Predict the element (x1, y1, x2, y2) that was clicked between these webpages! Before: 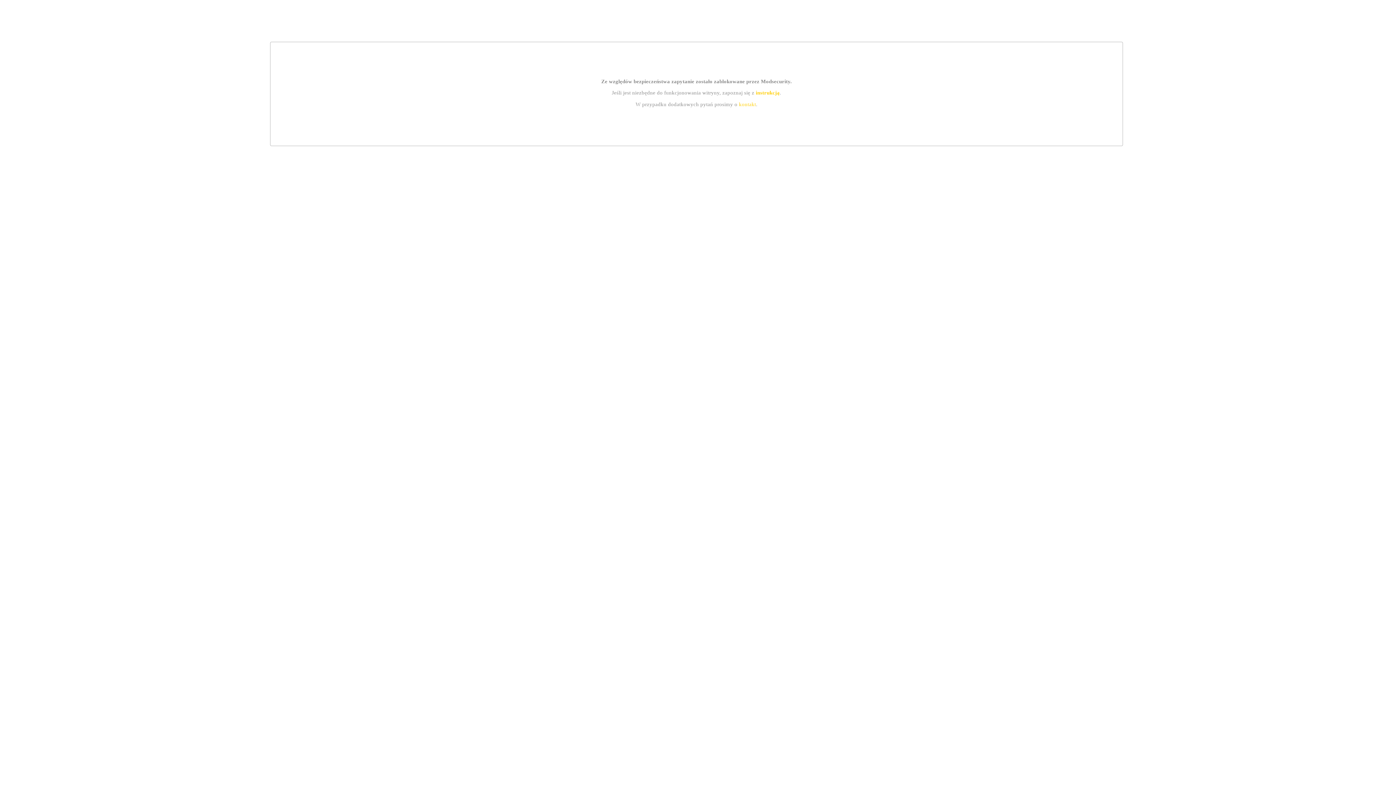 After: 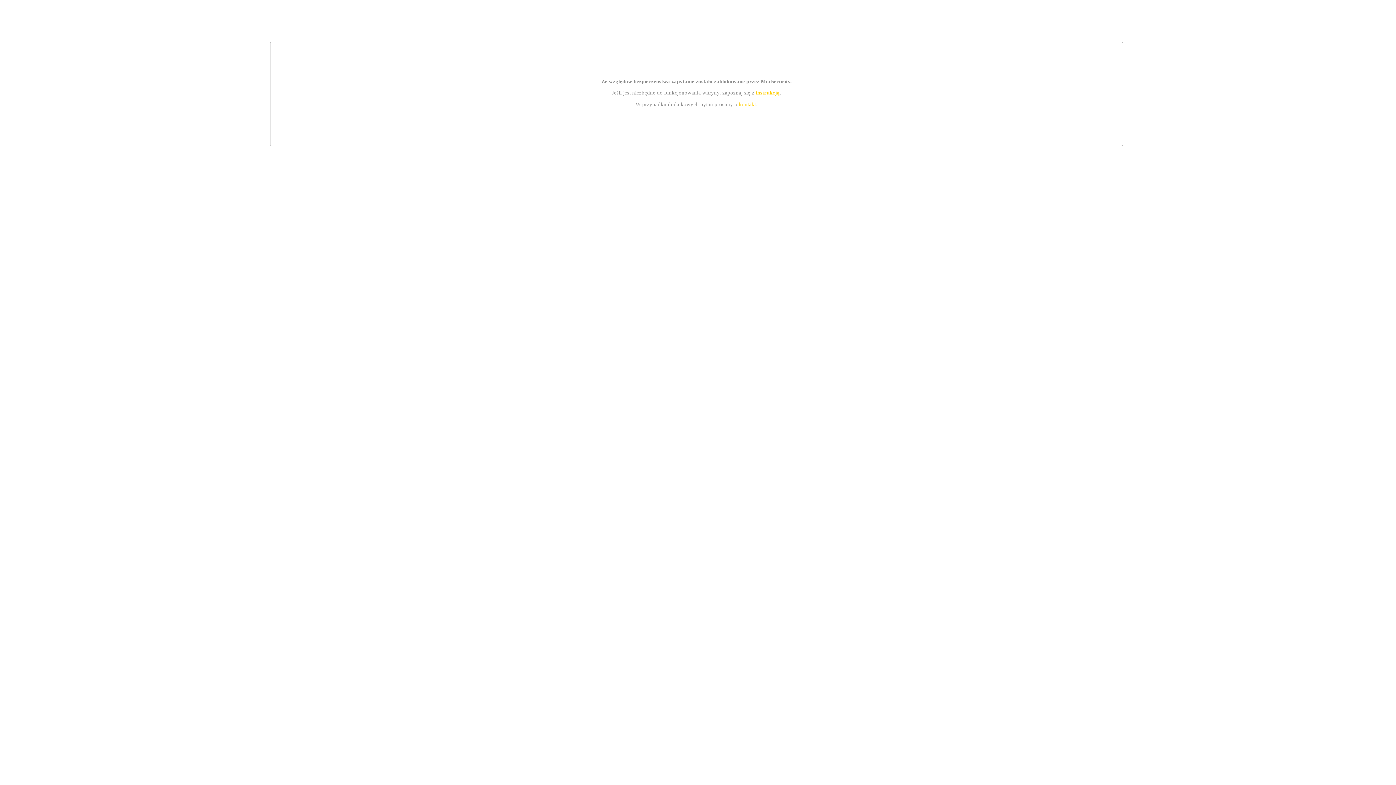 Action: label: kontakt bbox: (739, 101, 756, 107)